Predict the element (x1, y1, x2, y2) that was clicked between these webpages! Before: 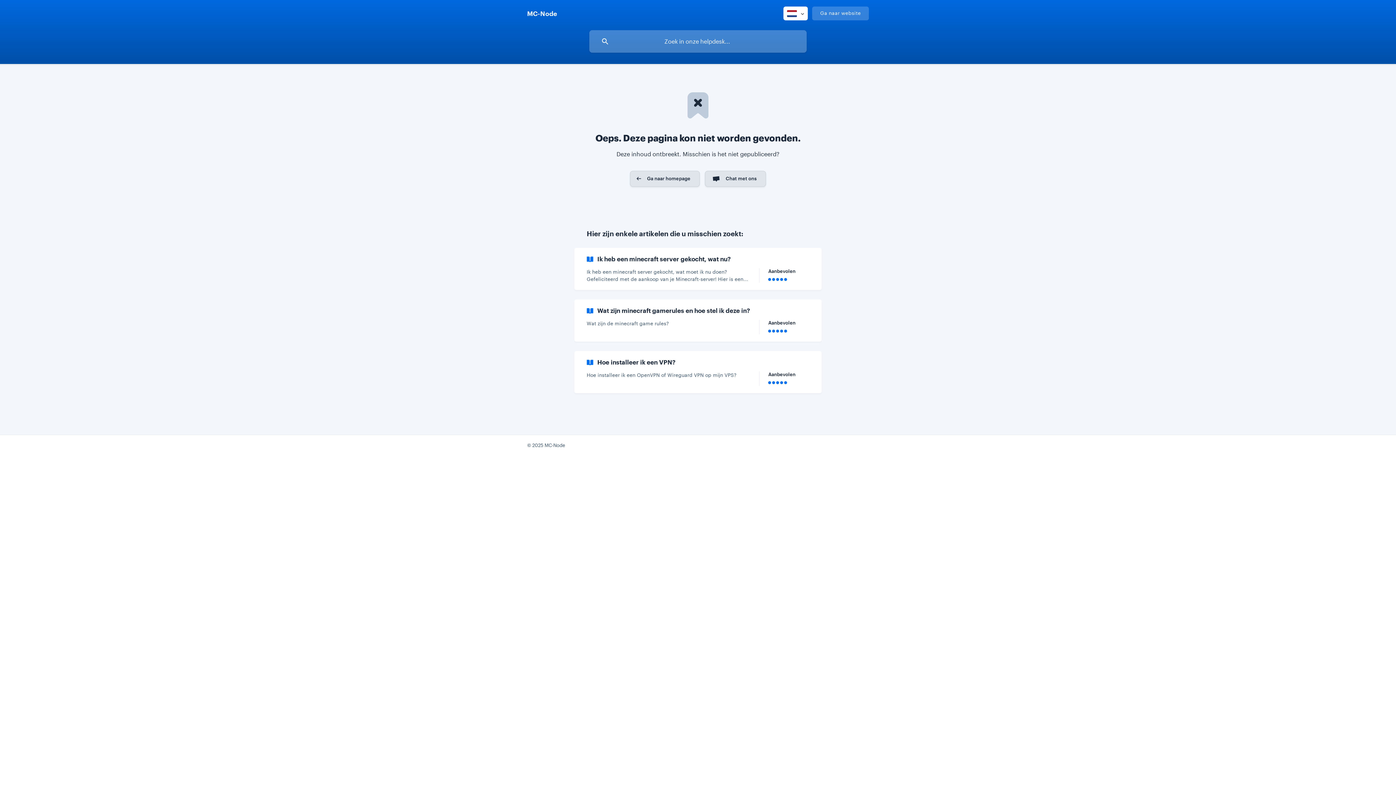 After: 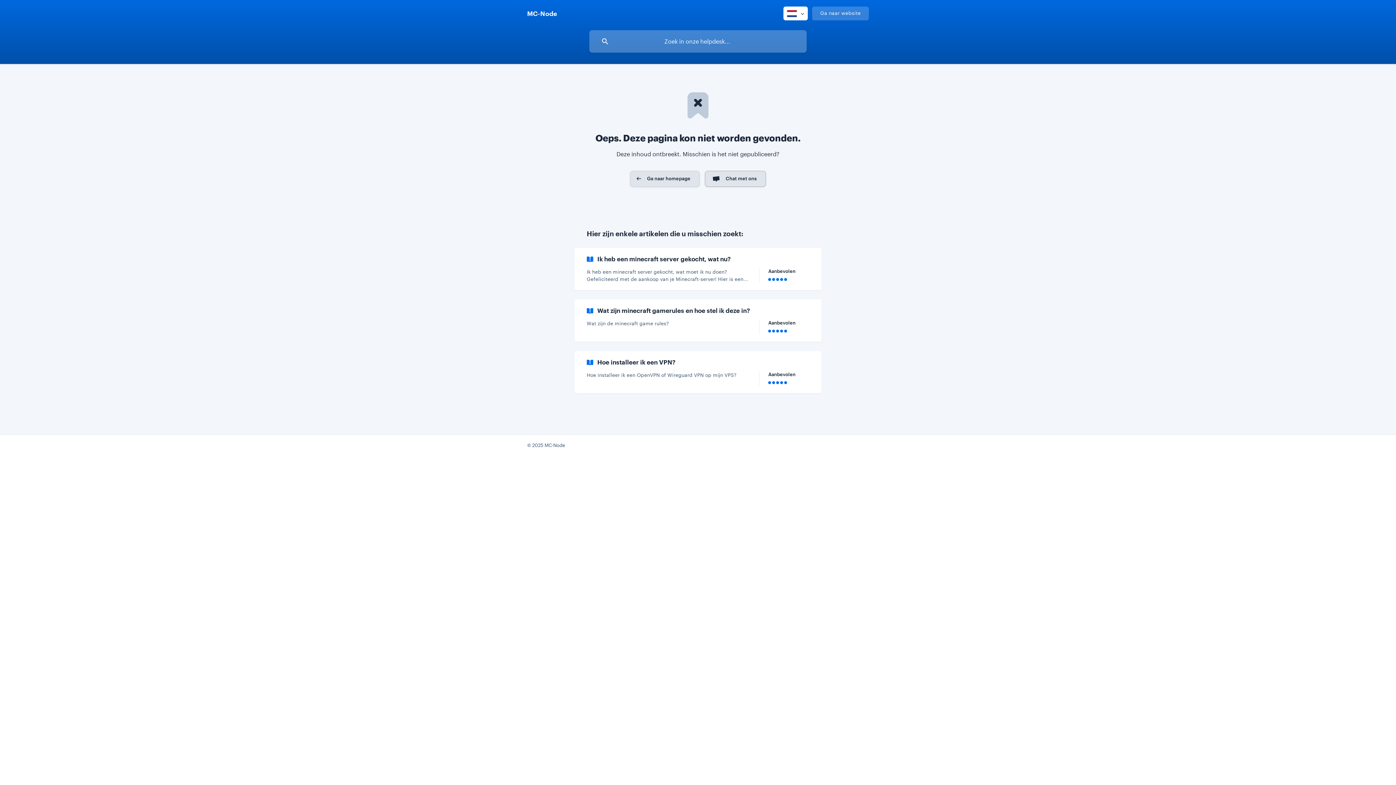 Action: label: Chat met ons bbox: (705, 170, 766, 186)